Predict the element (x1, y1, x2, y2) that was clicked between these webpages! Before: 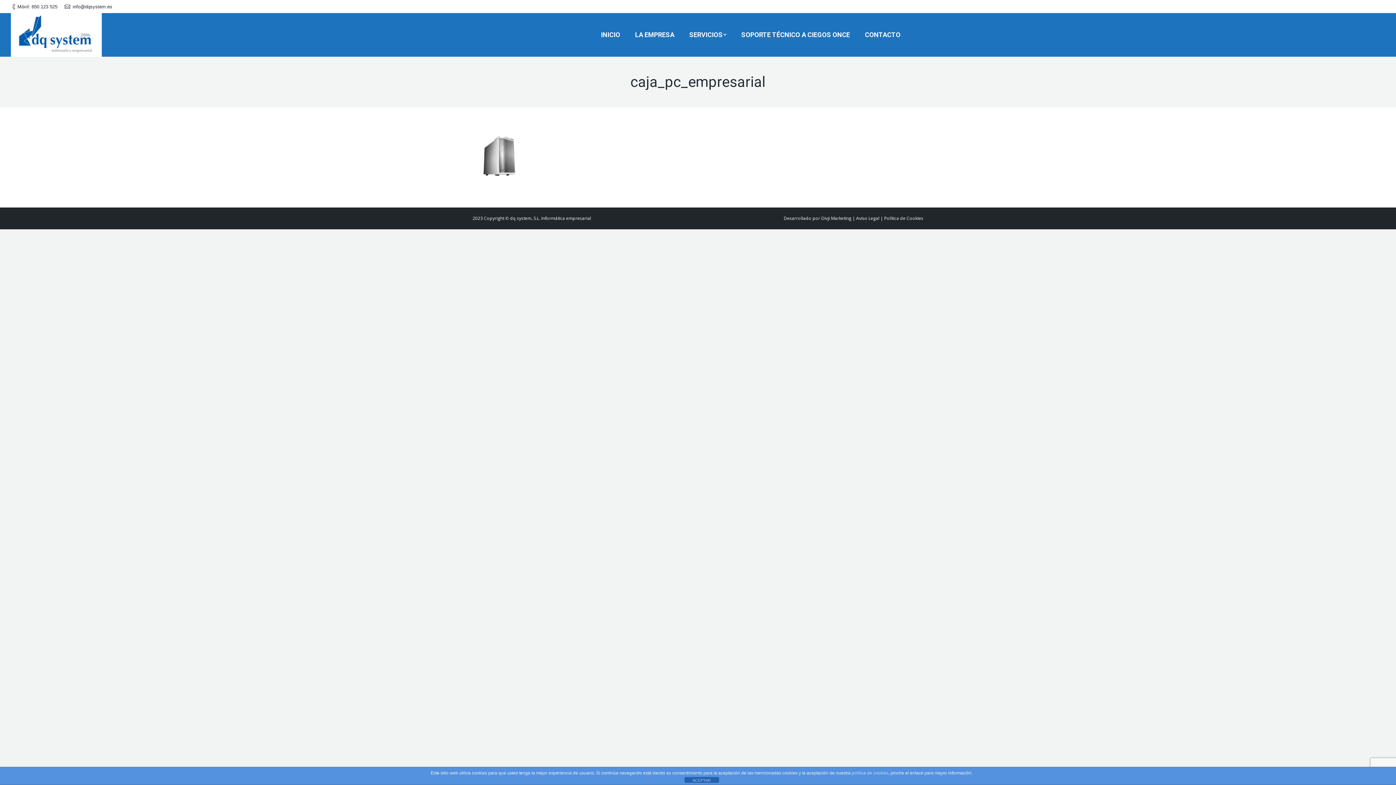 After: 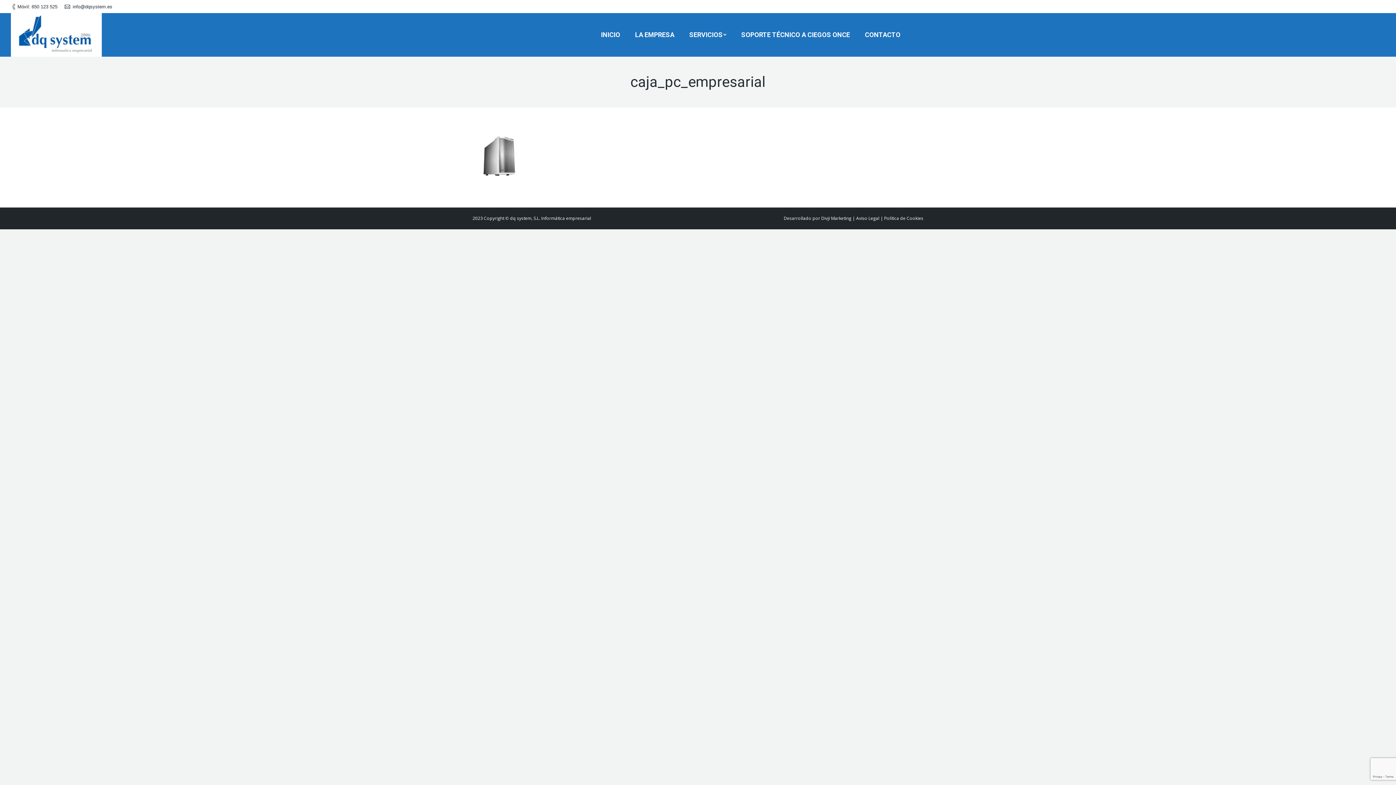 Action: bbox: (684, 777, 719, 783) label: ACEPTAR